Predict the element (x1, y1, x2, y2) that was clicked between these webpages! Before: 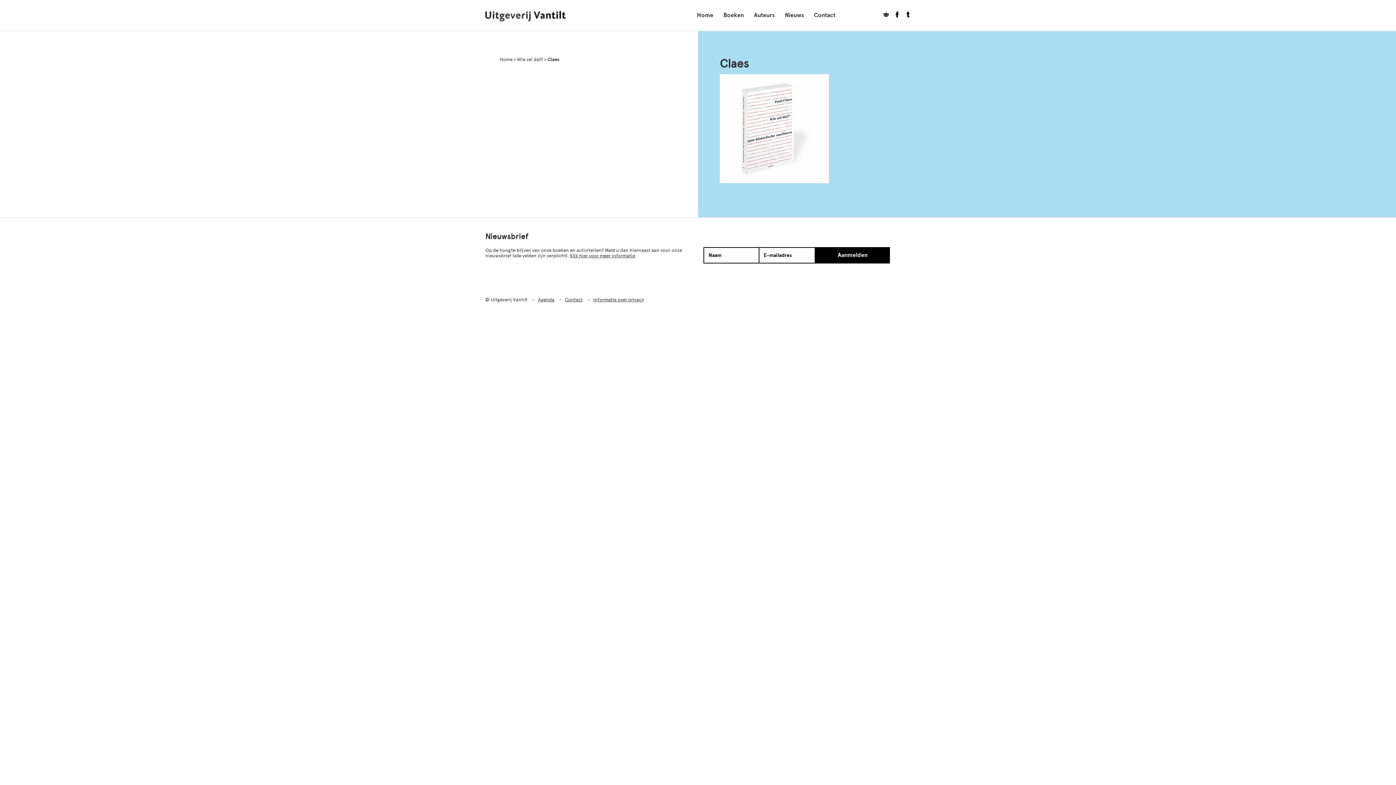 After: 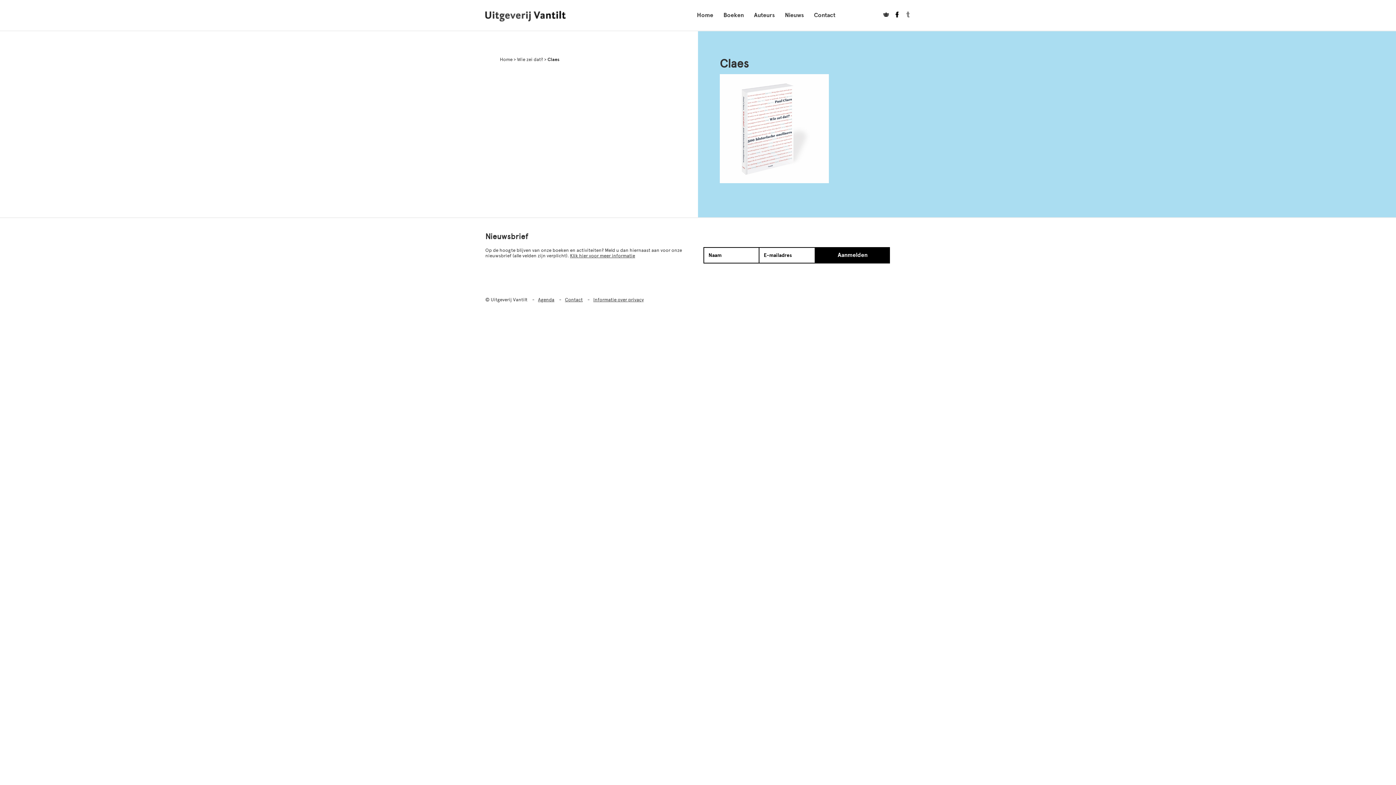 Action: bbox: (900, 11, 910, 19)